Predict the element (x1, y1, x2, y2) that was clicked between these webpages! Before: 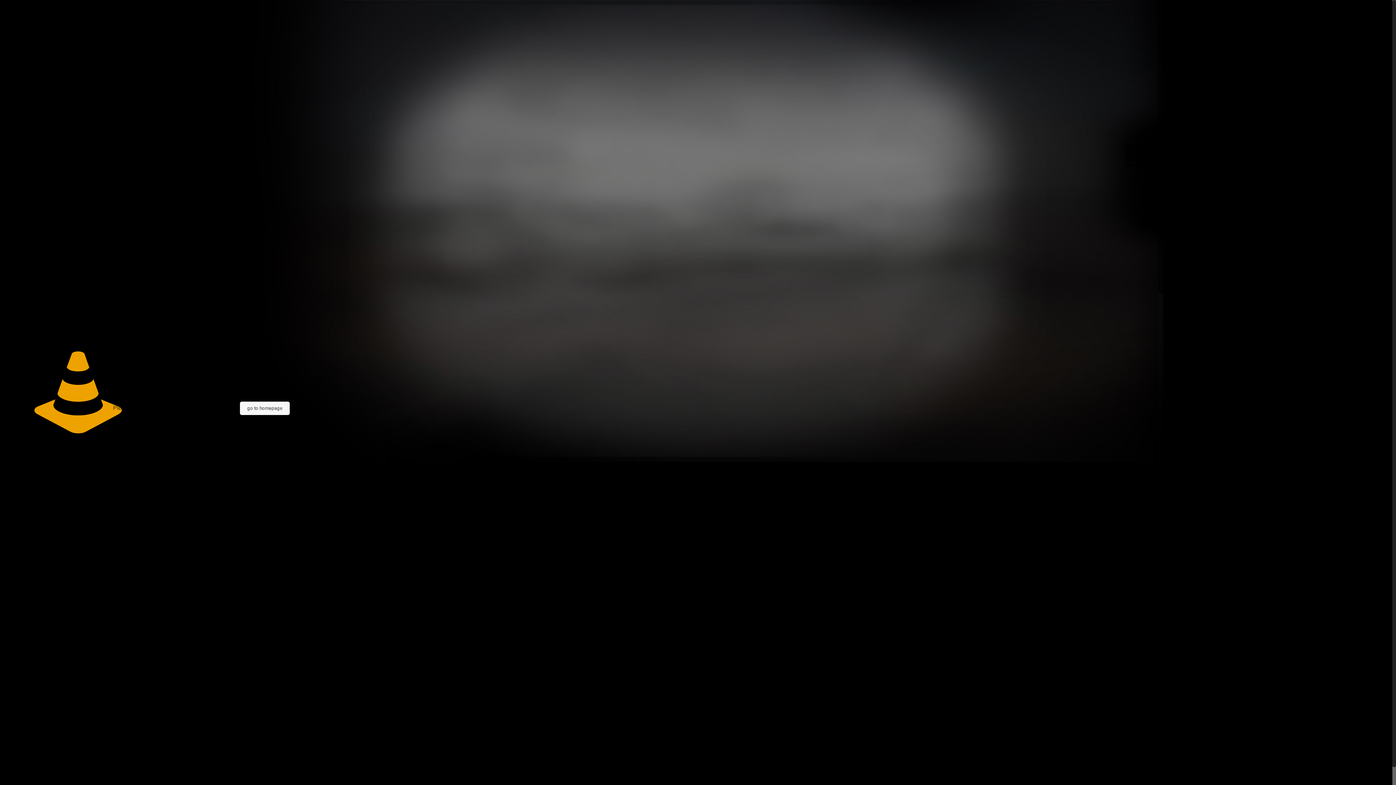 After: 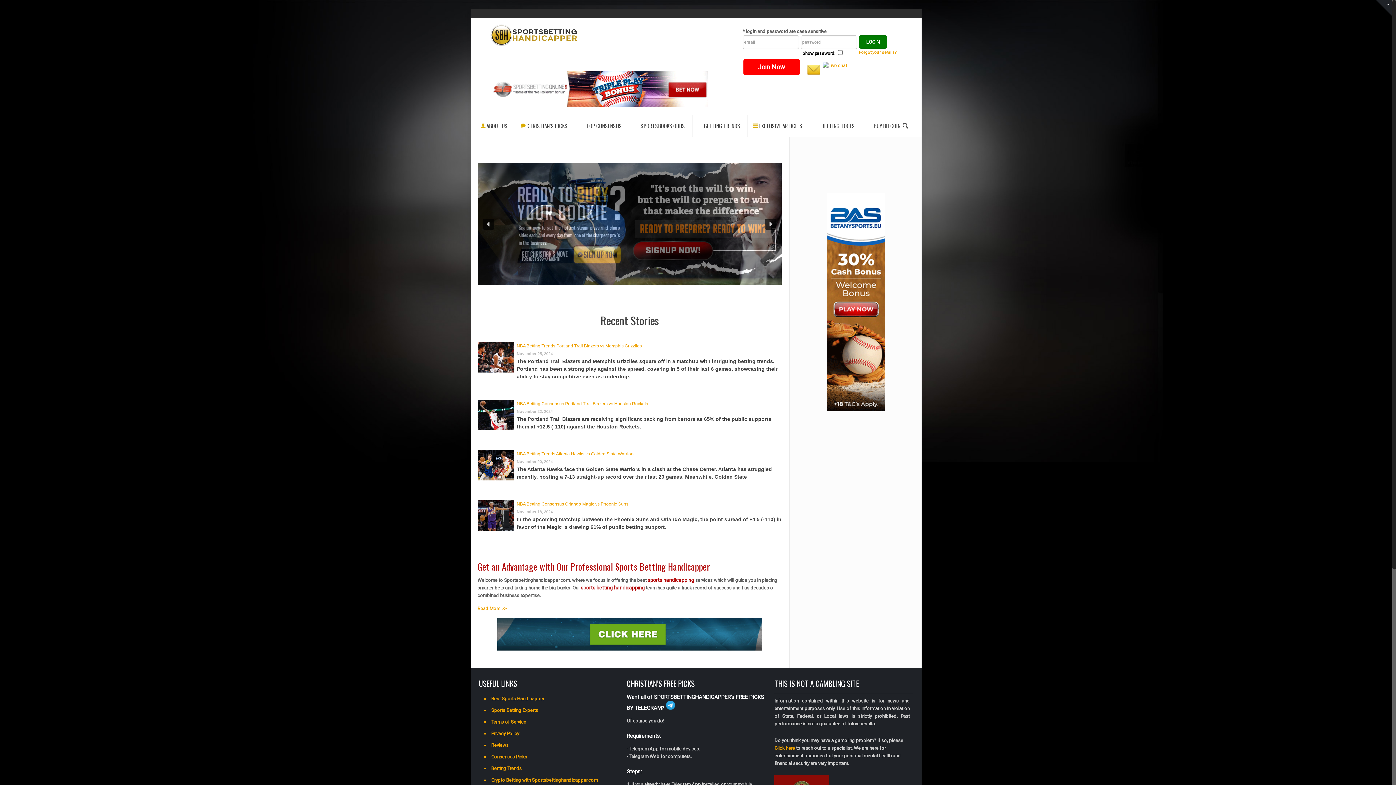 Action: label: go to homepage bbox: (239, 401, 289, 415)